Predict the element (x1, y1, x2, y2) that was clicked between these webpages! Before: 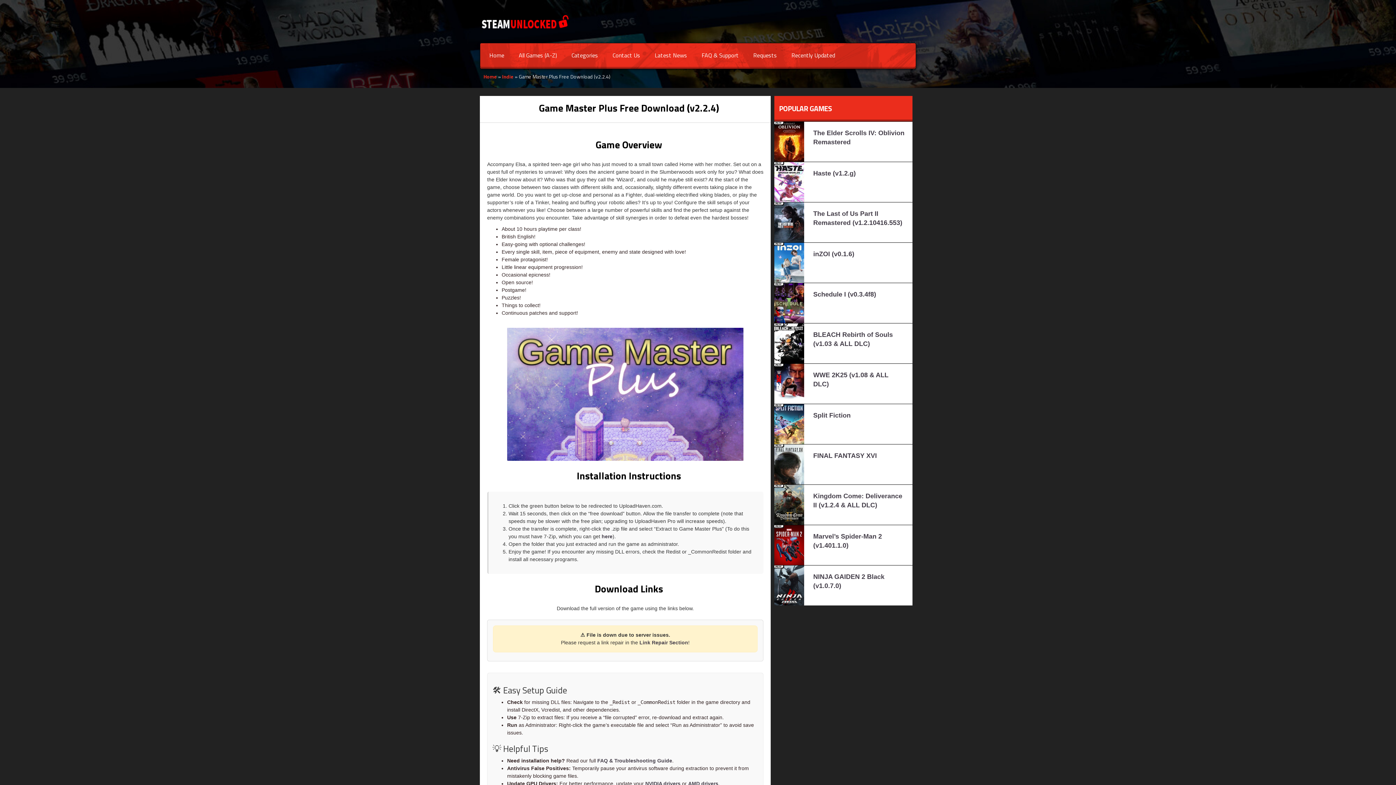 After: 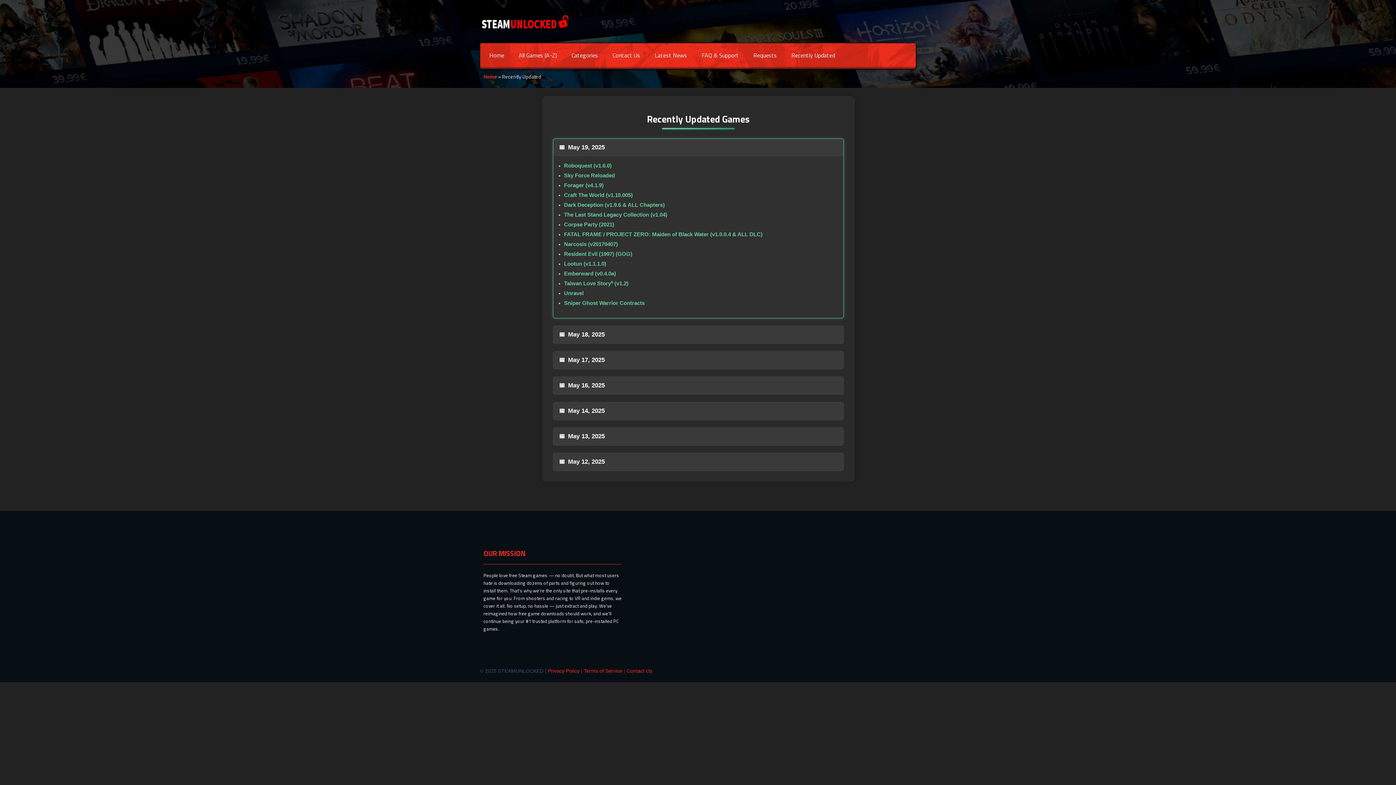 Action: bbox: (784, 50, 842, 59) label: Recently Updated